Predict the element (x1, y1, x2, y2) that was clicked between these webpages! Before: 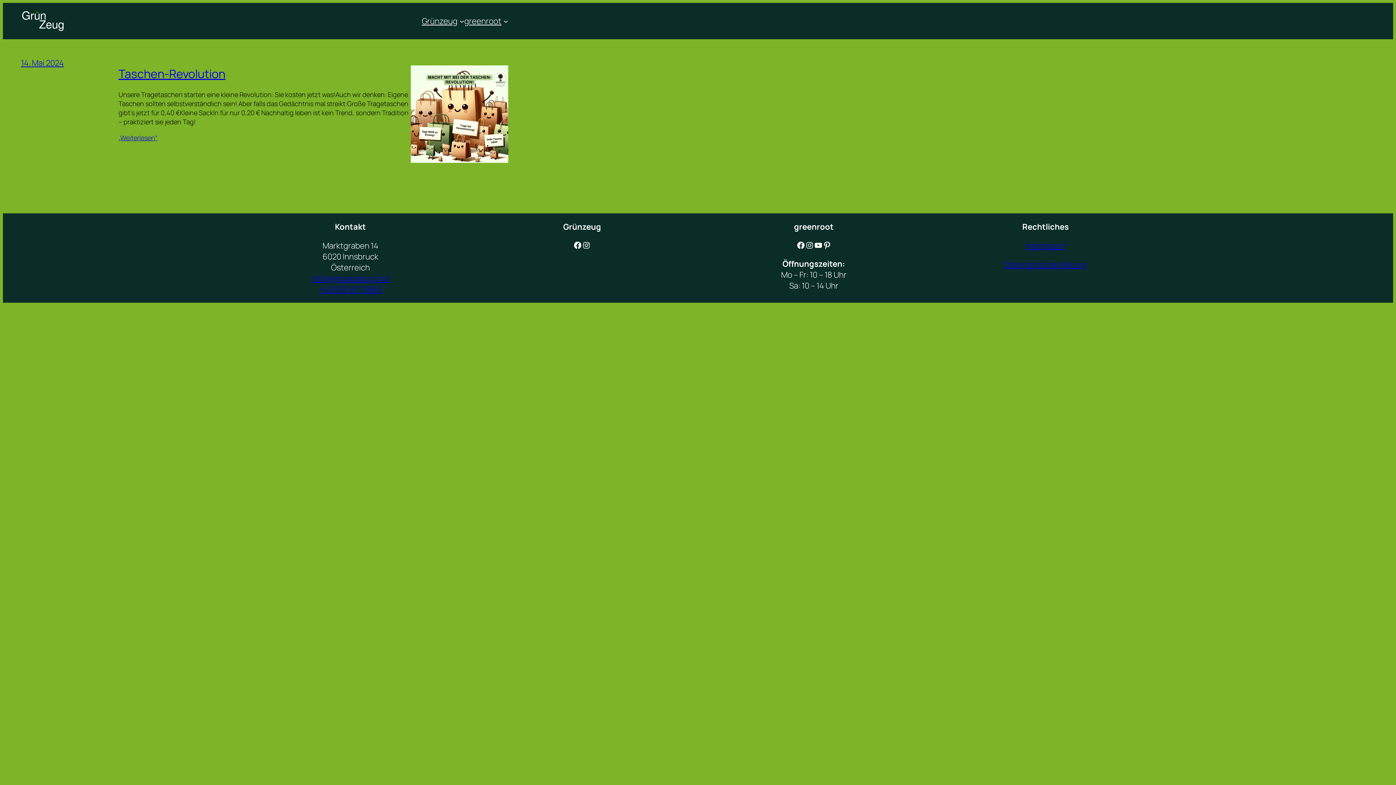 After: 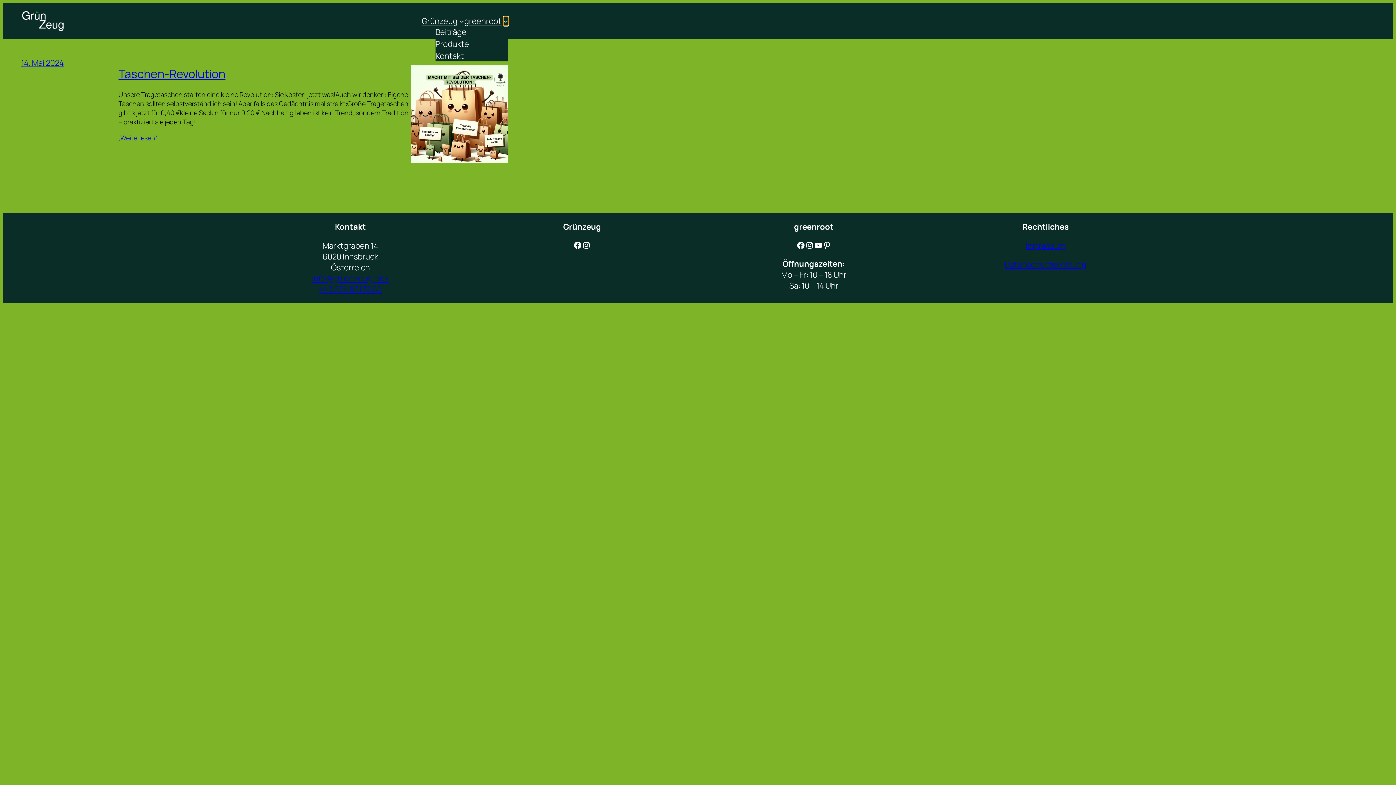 Action: bbox: (503, 18, 508, 23) label: Untermenü von greenroot